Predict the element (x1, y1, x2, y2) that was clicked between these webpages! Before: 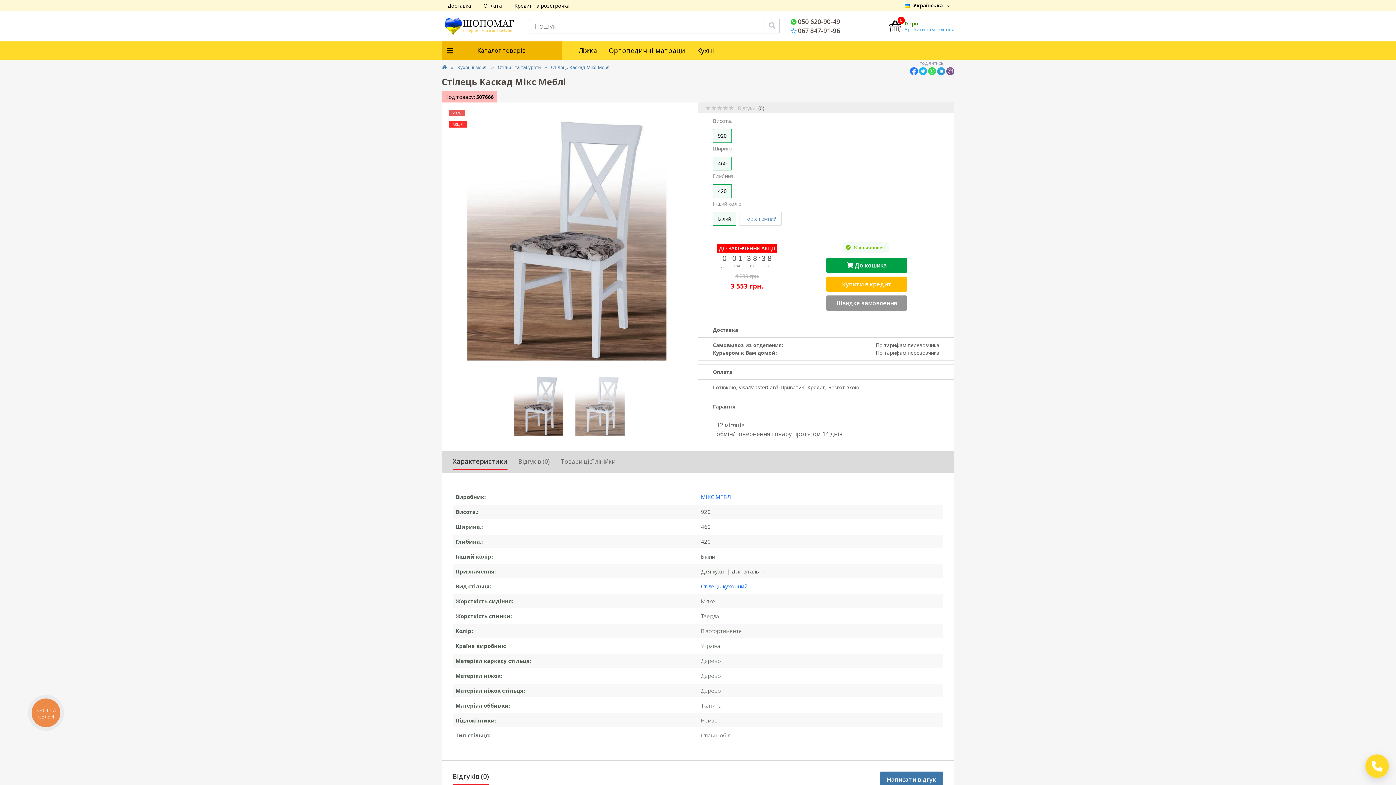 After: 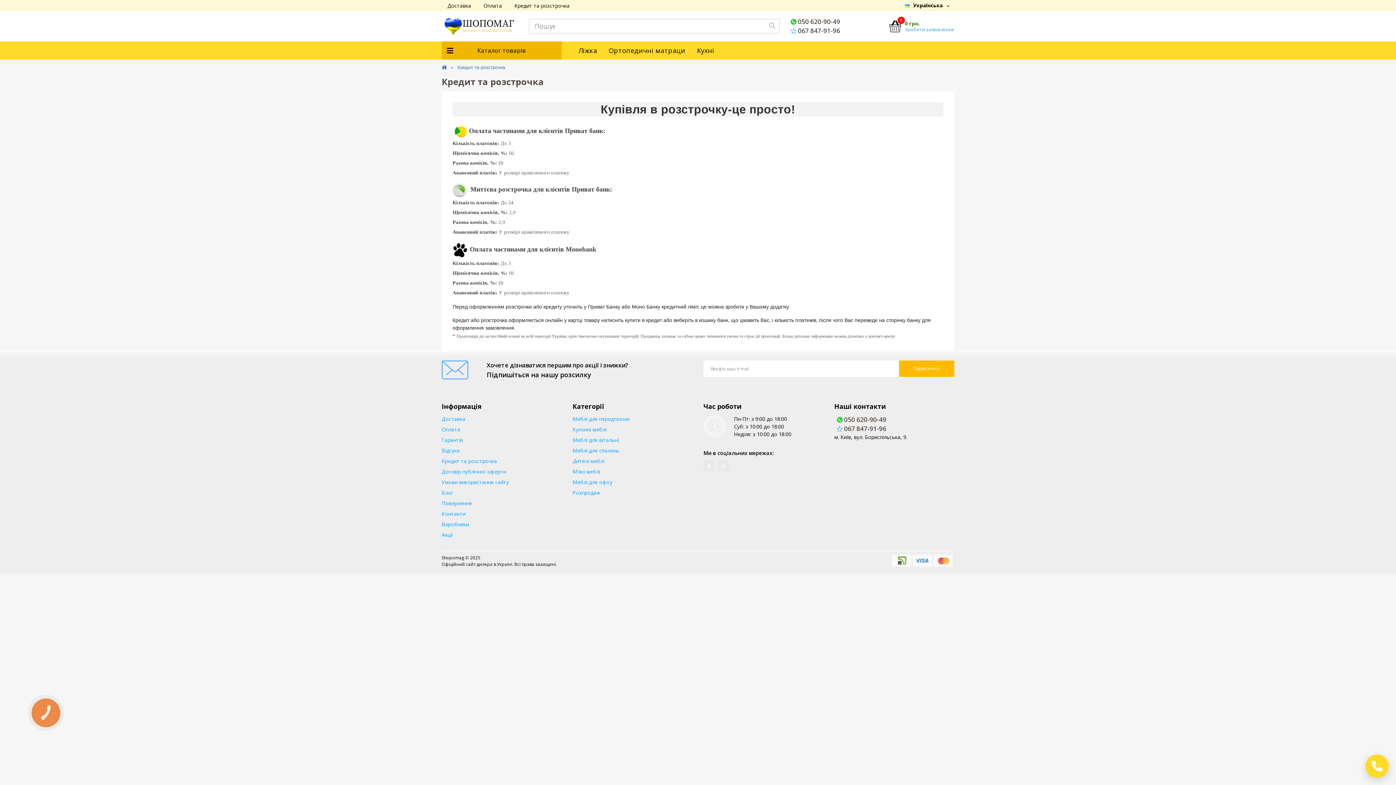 Action: label: Кредит та розстрочка bbox: (513, 0, 569, 10)